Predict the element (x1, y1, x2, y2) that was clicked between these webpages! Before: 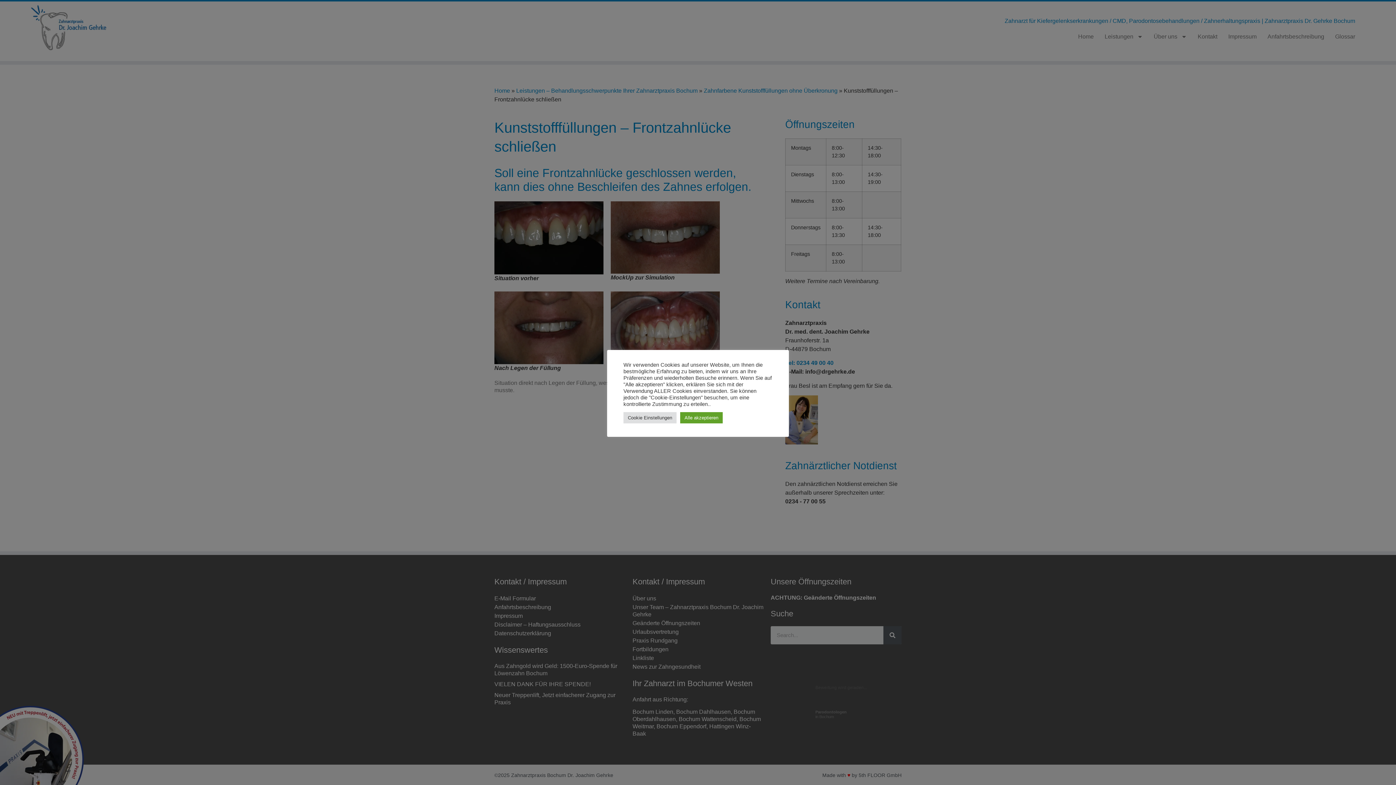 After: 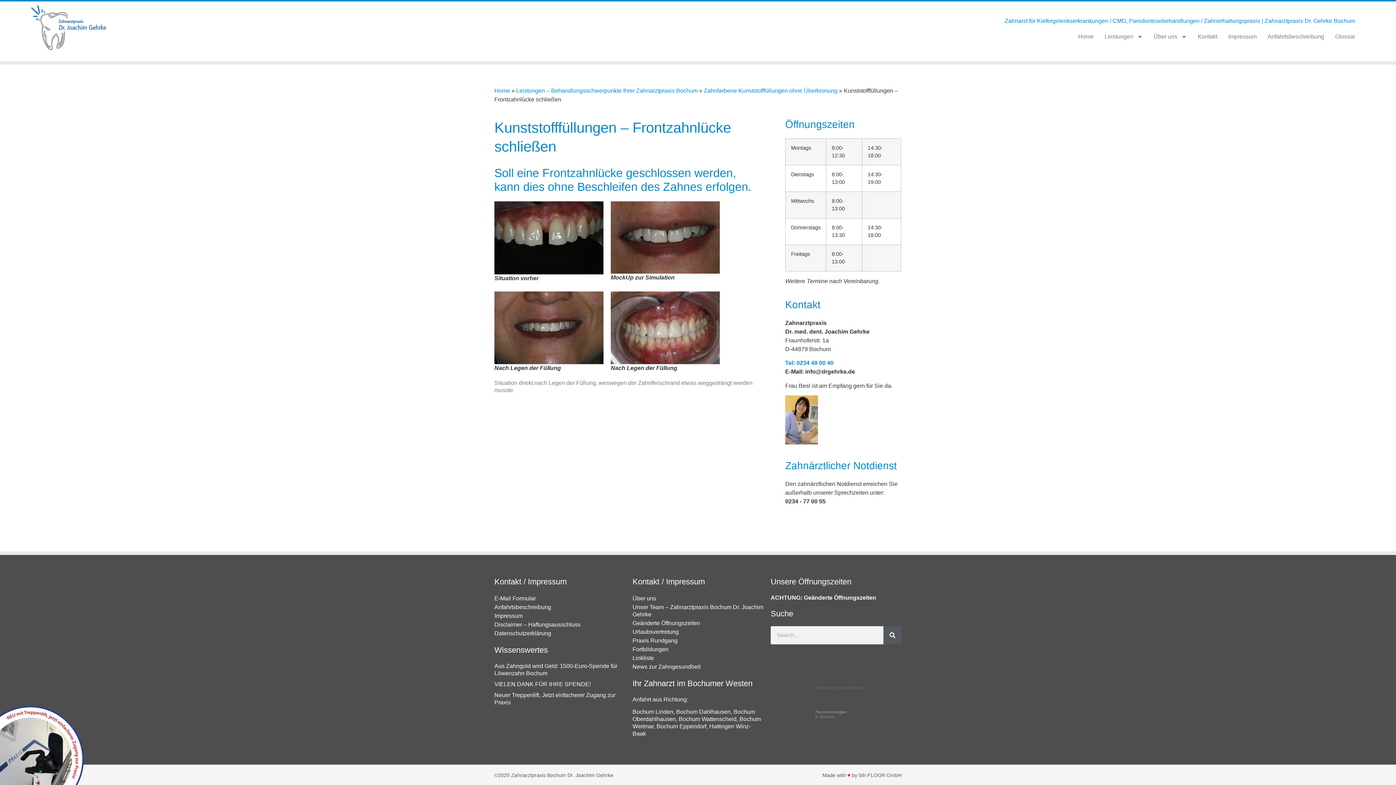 Action: bbox: (680, 412, 722, 423) label: Alle akzeptieren